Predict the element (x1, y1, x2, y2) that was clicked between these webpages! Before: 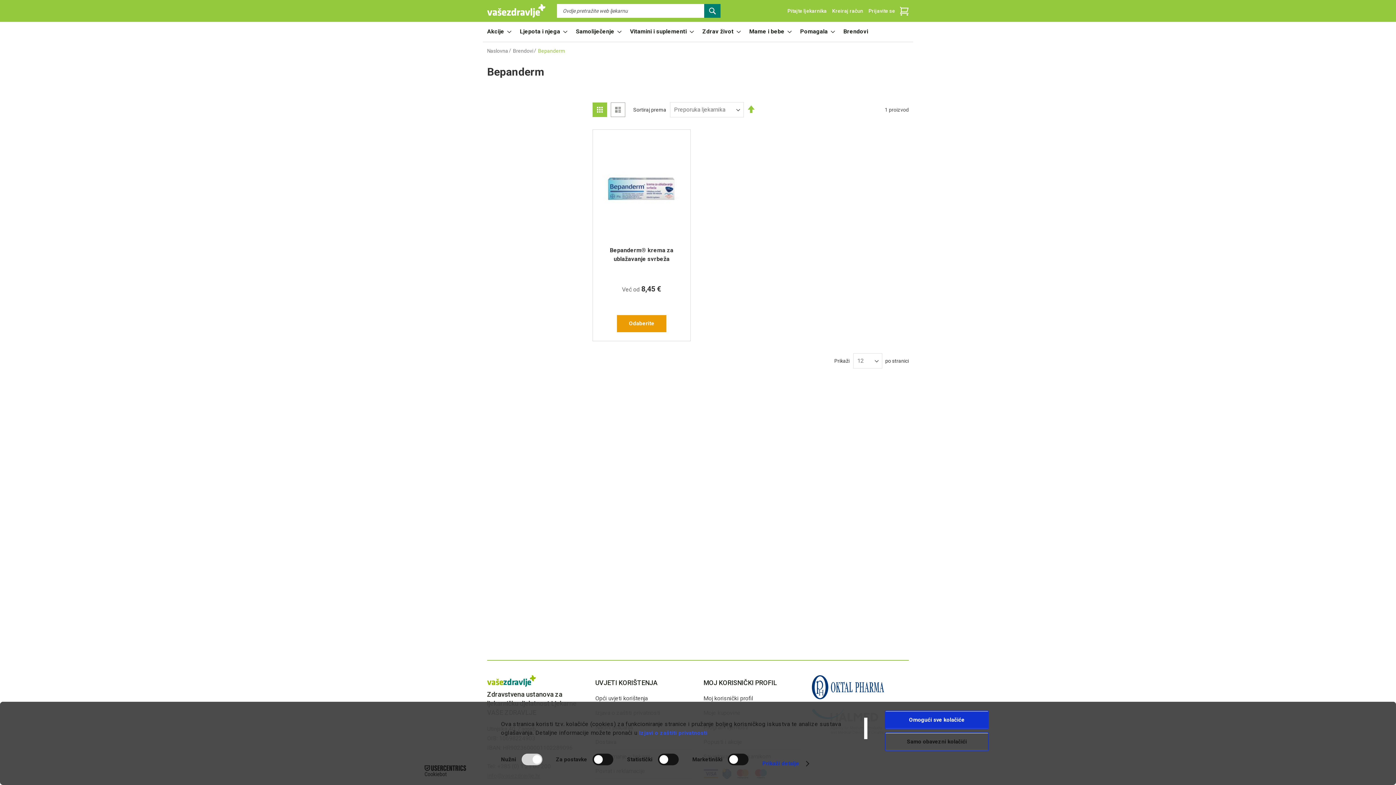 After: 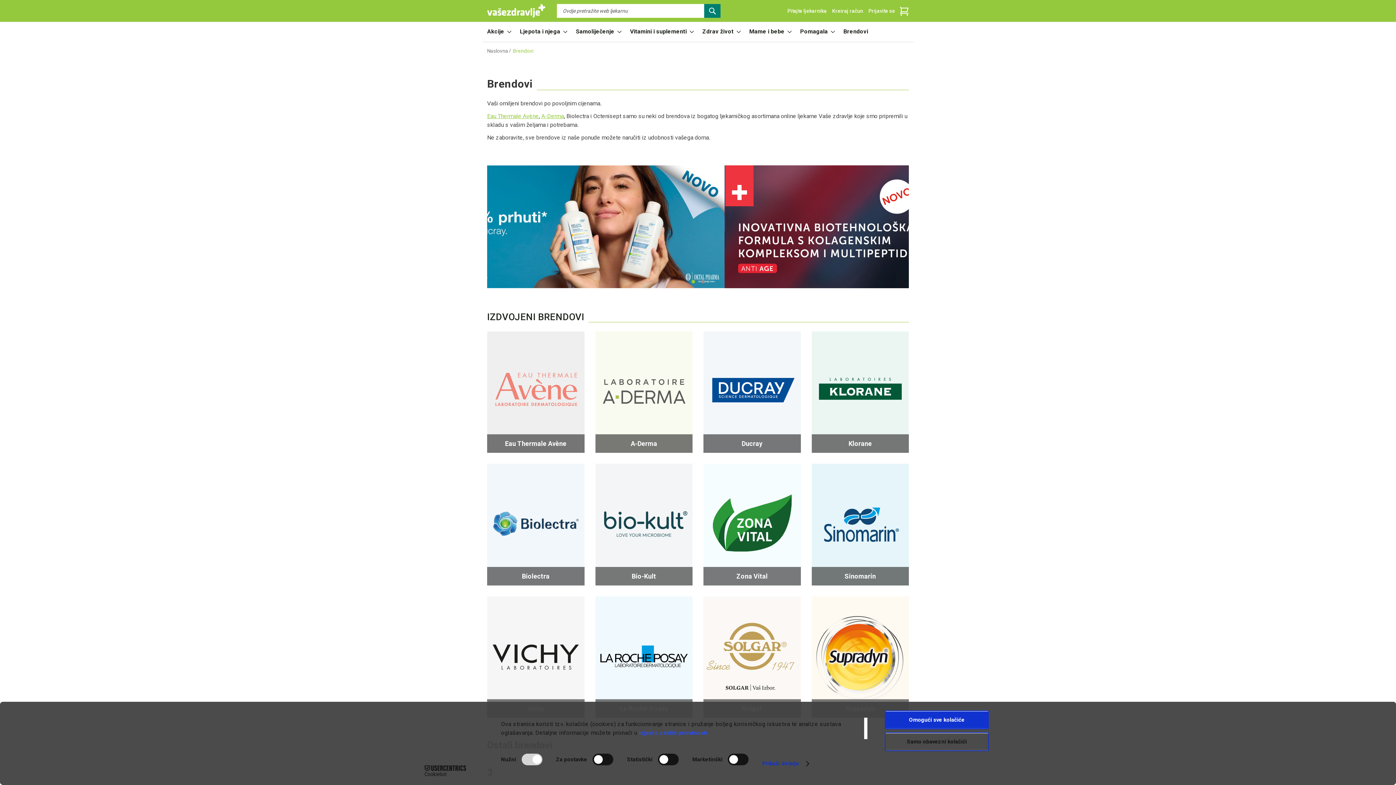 Action: label: Brendovi bbox: (513, 47, 533, 54)